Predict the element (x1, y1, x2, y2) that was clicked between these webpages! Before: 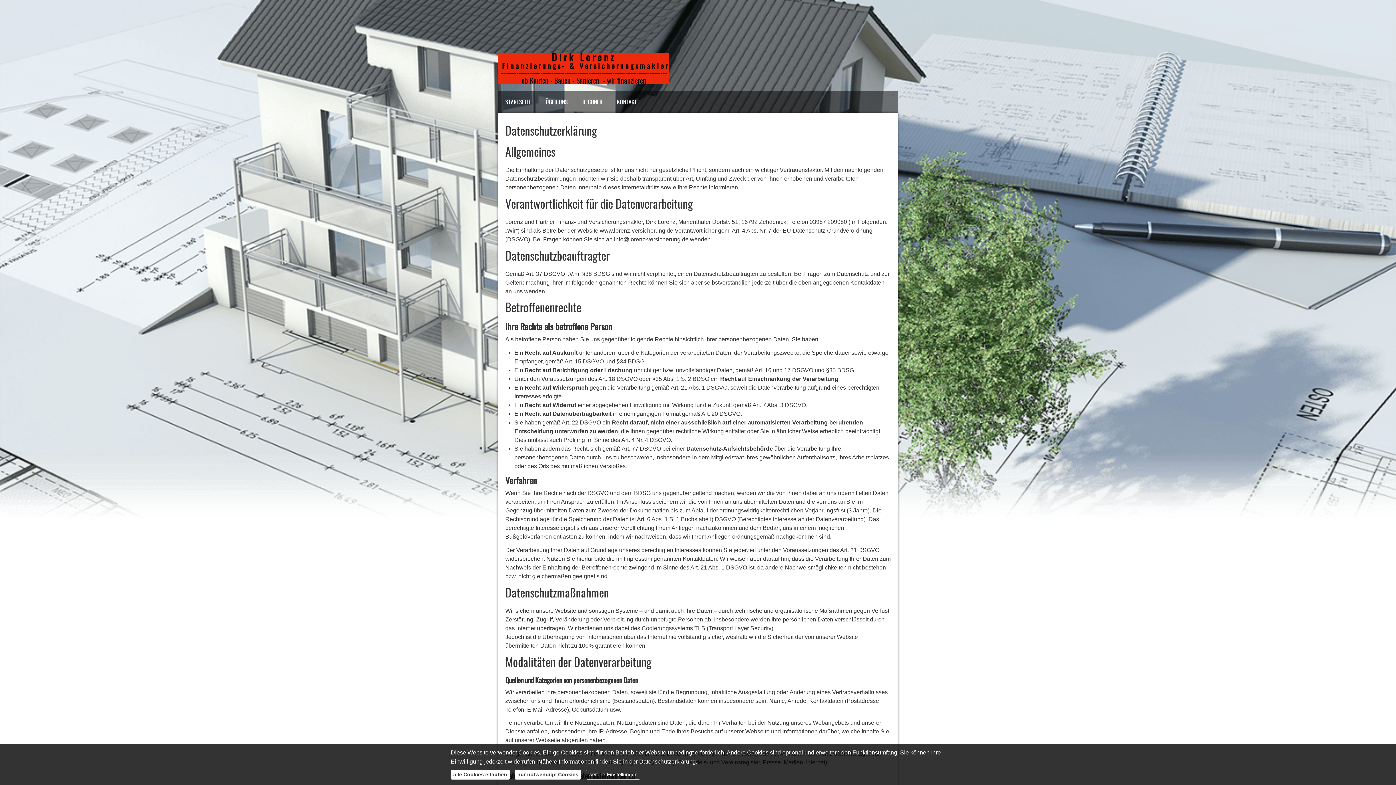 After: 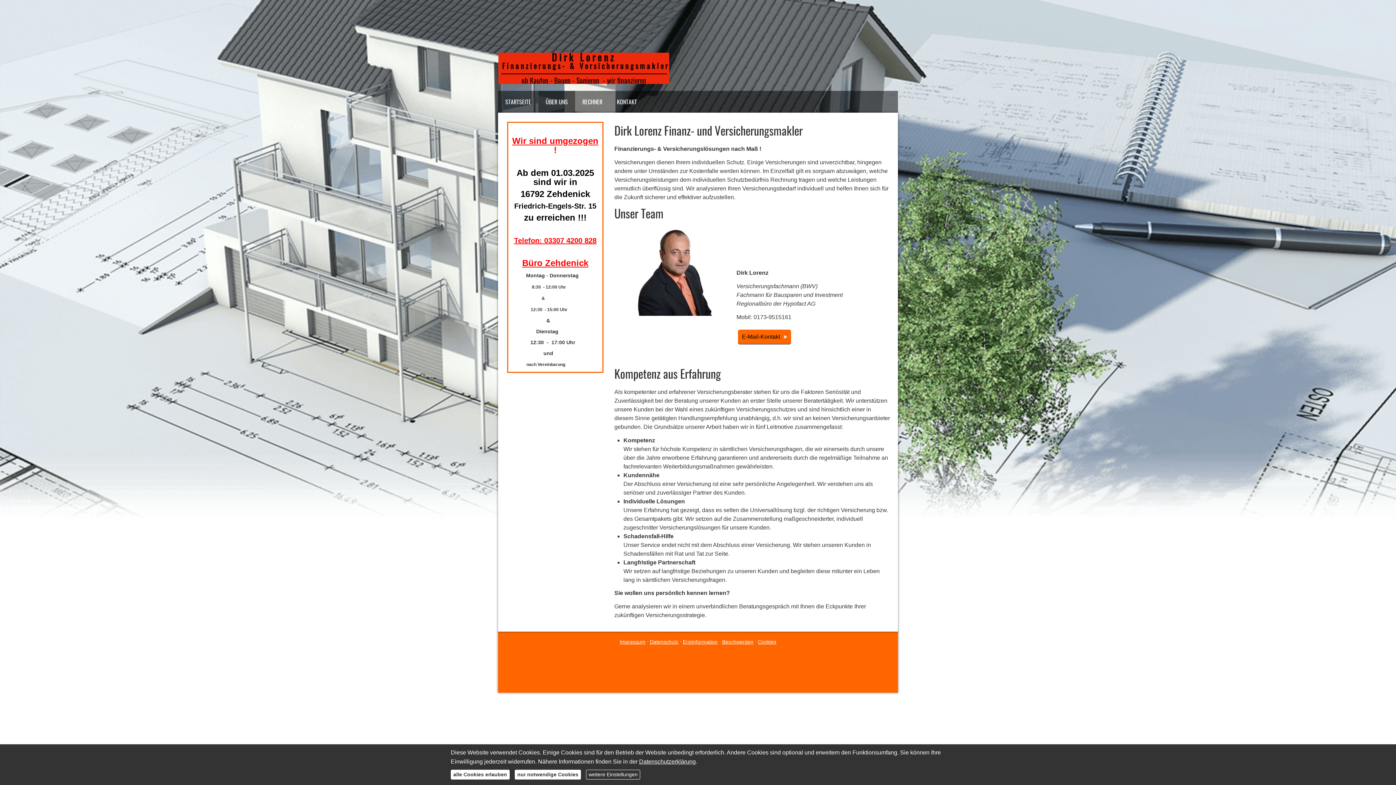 Action: bbox: (538, 90, 575, 112) label: Über uns